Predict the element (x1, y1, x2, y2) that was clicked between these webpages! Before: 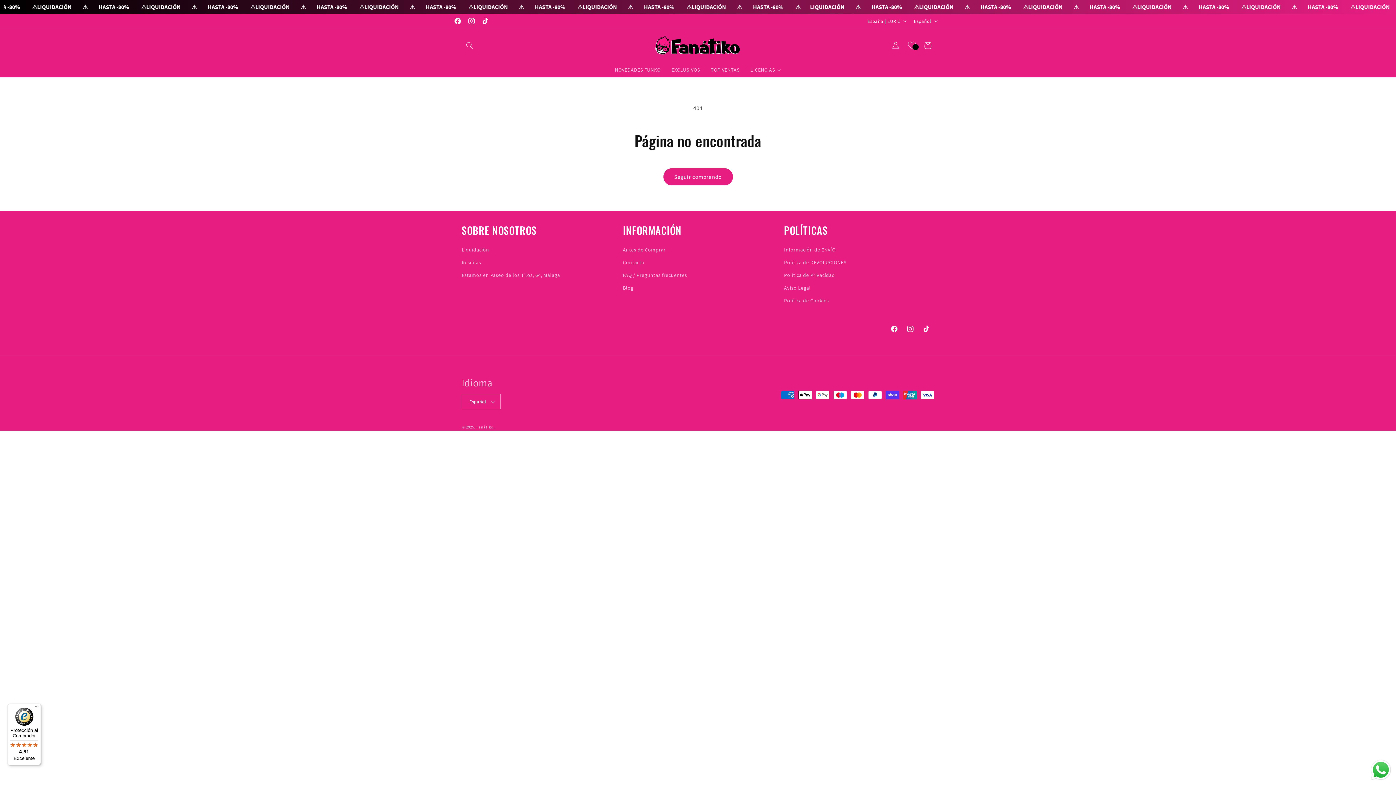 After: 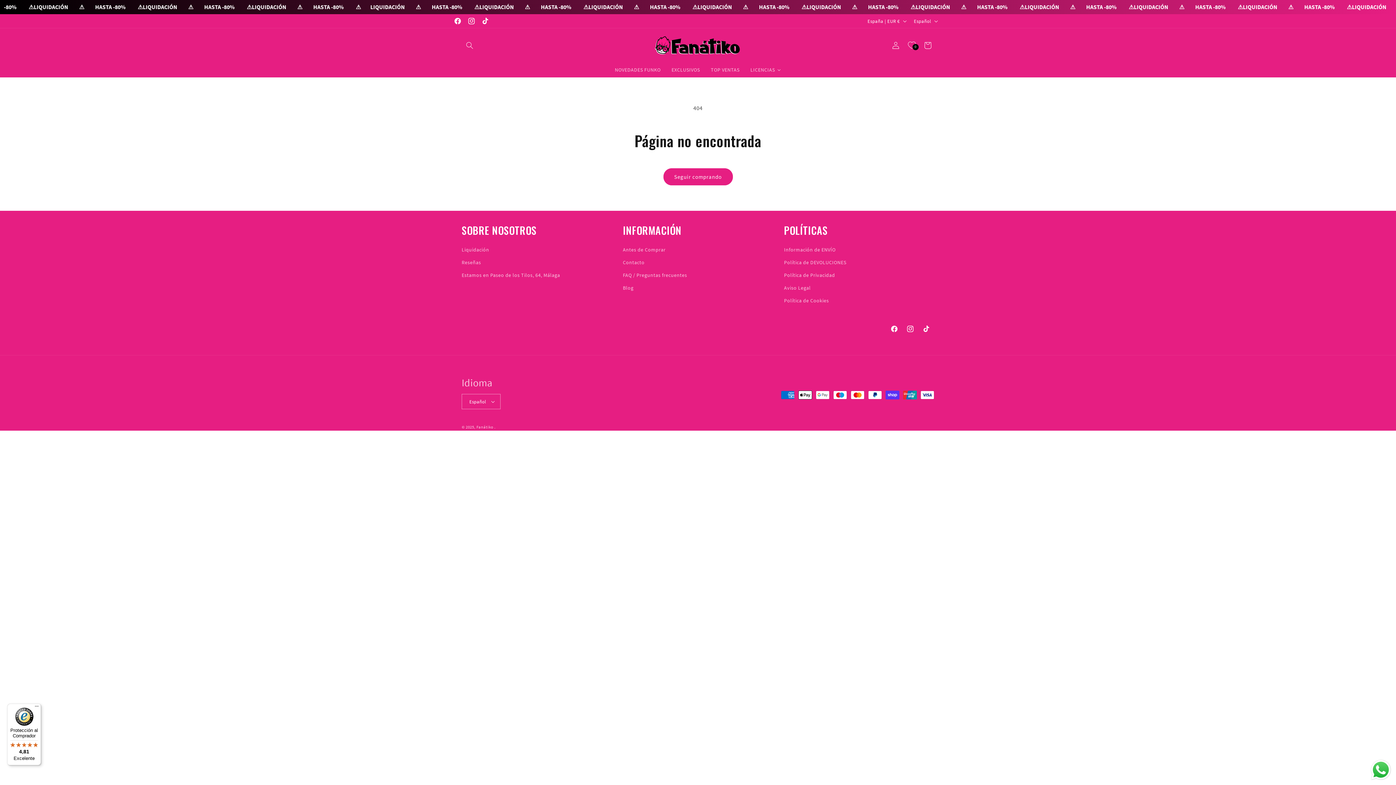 Action: label: Send a message via WhatsApp bbox: (1369, 758, 1392, 781)